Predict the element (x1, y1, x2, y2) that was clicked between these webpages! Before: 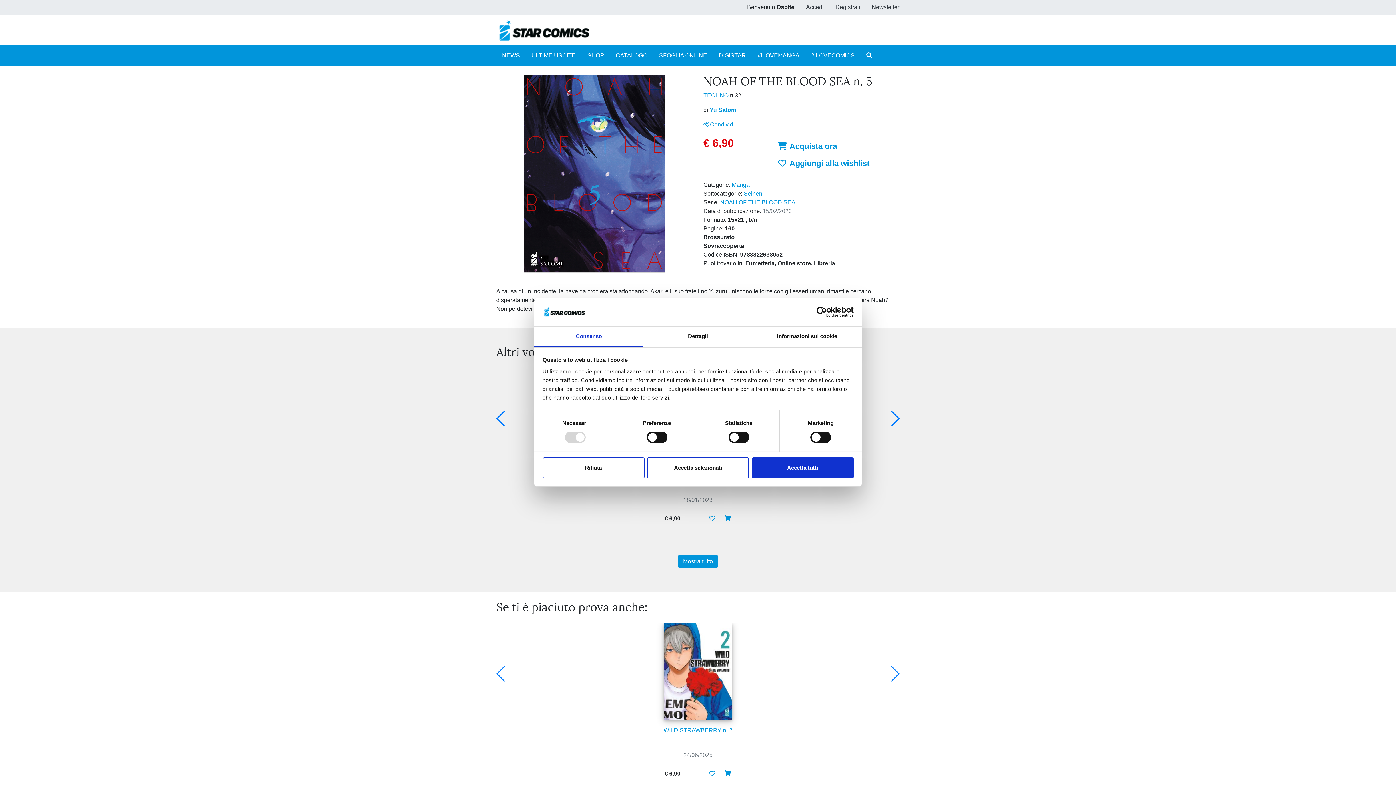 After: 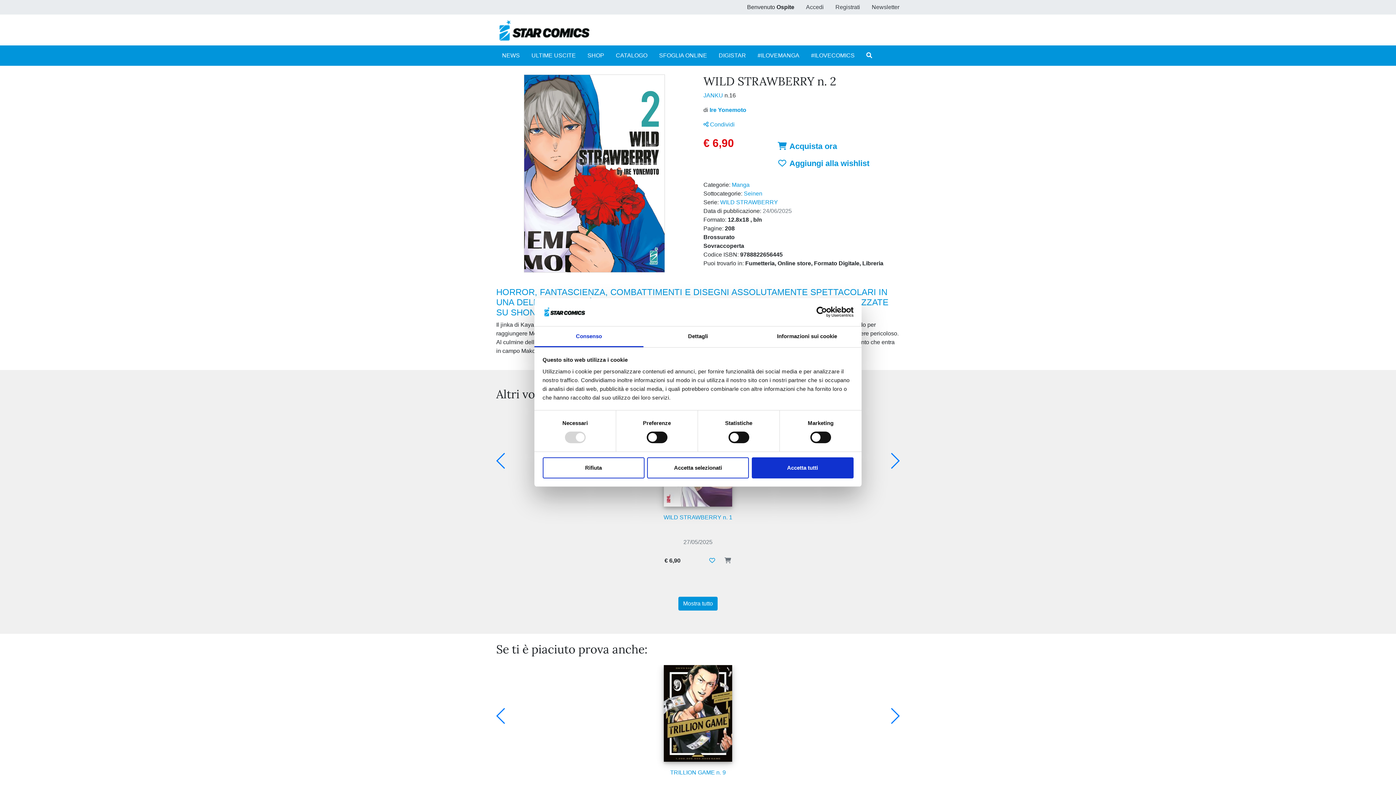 Action: label: WILD STRAWBERRY n. 2

24/06/2025 bbox: (499, 720, 897, 767)